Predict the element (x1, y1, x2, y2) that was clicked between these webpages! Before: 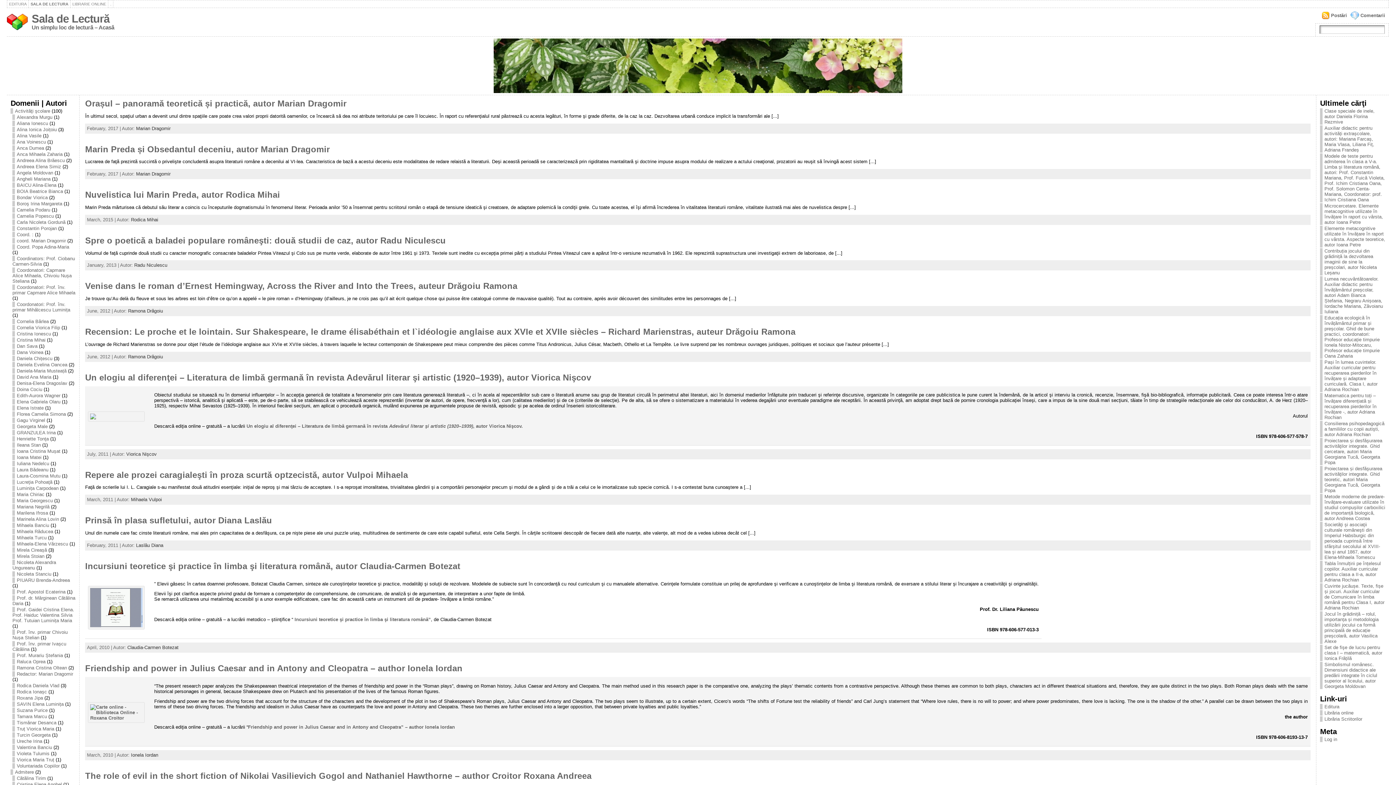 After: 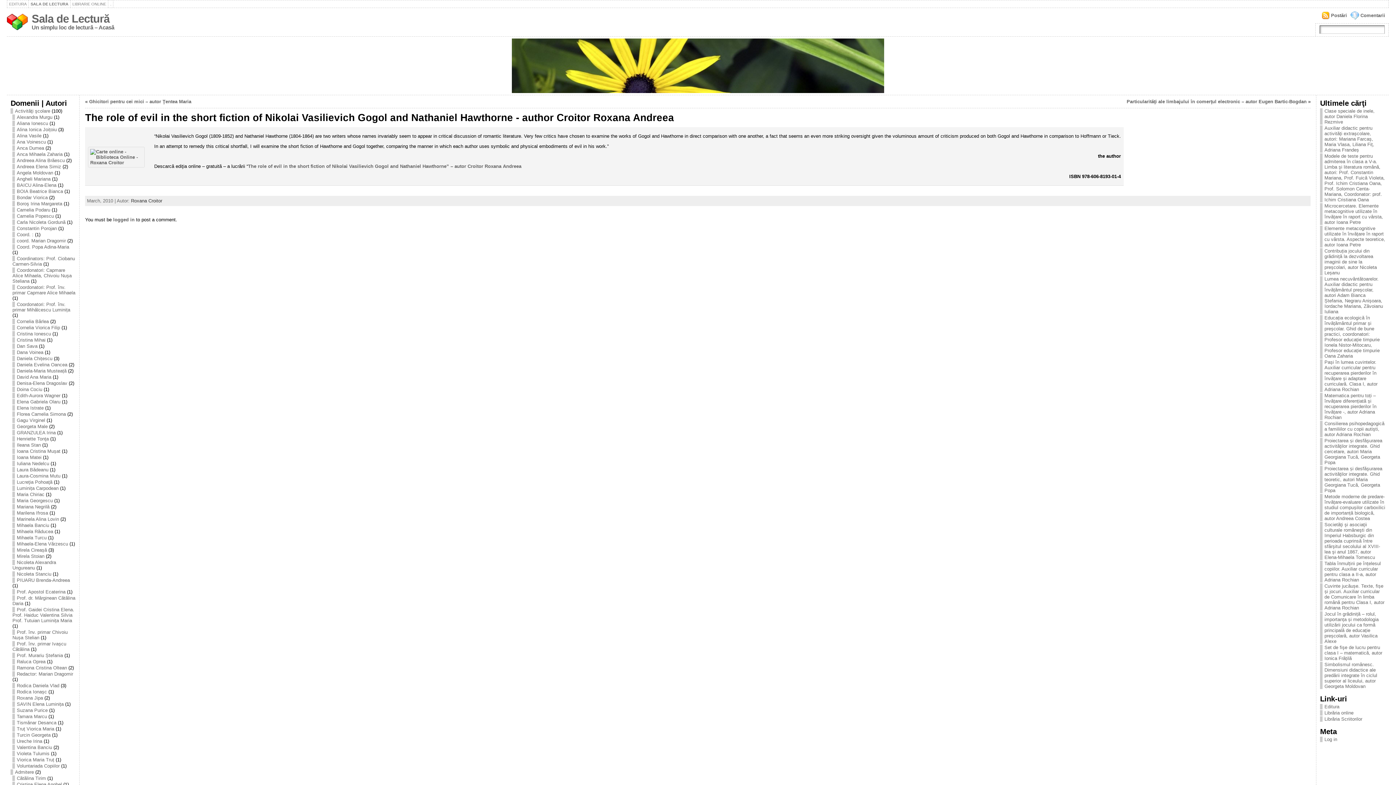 Action: label: The role of evil in the short fiction of Nikolai Vasilievich Gogol and Nathaniel Hawthorne – author Croitor Roxana Andreea bbox: (85, 771, 591, 781)